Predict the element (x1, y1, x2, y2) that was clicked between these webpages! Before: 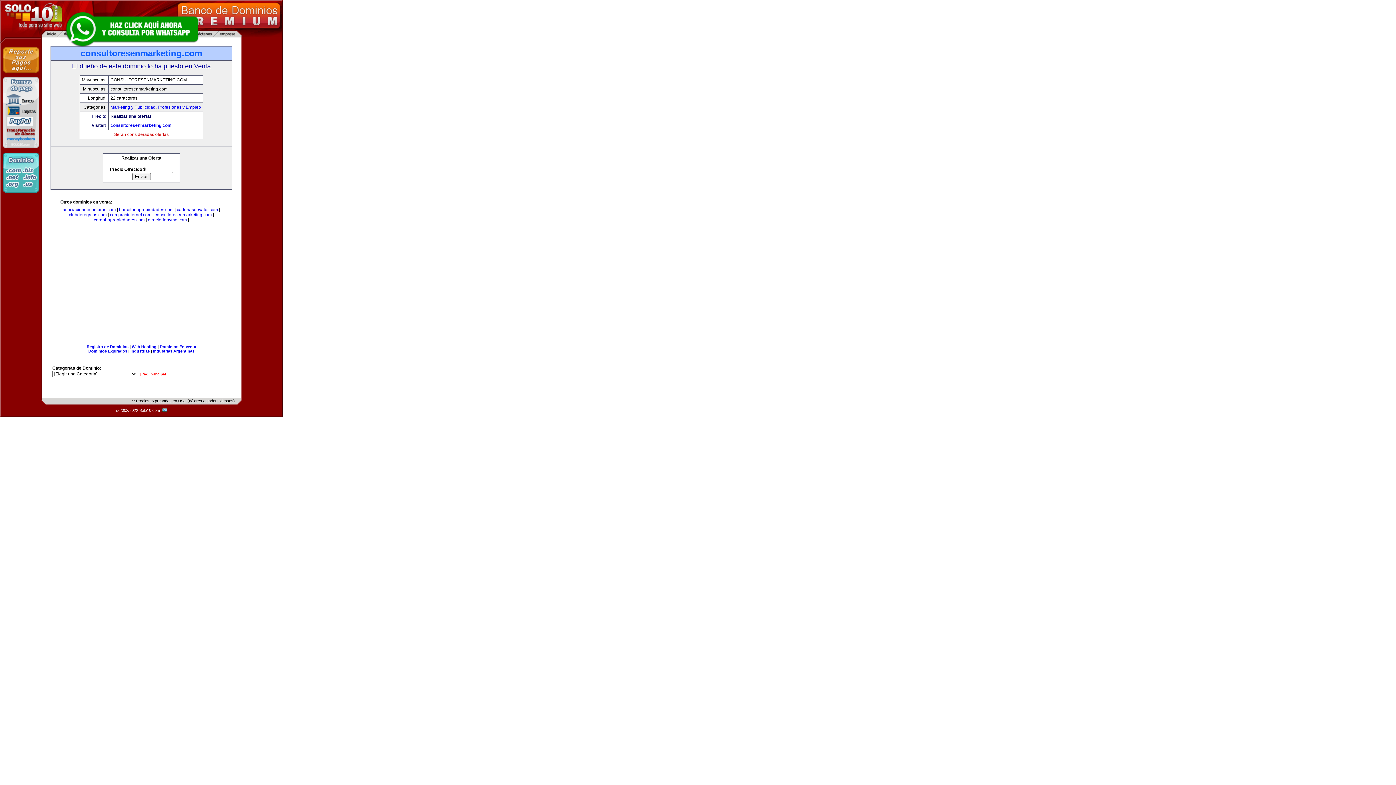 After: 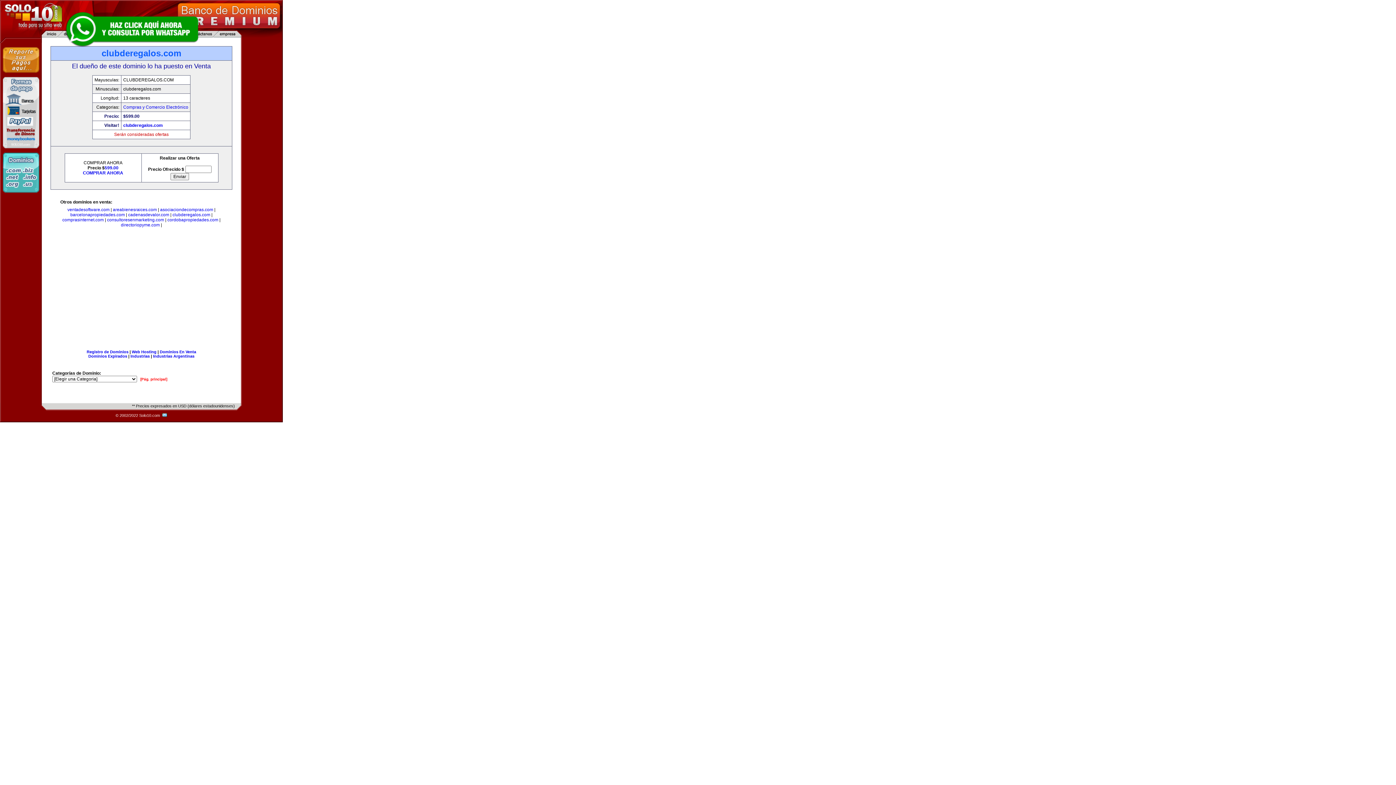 Action: label: clubderegalos.com bbox: (68, 212, 106, 217)